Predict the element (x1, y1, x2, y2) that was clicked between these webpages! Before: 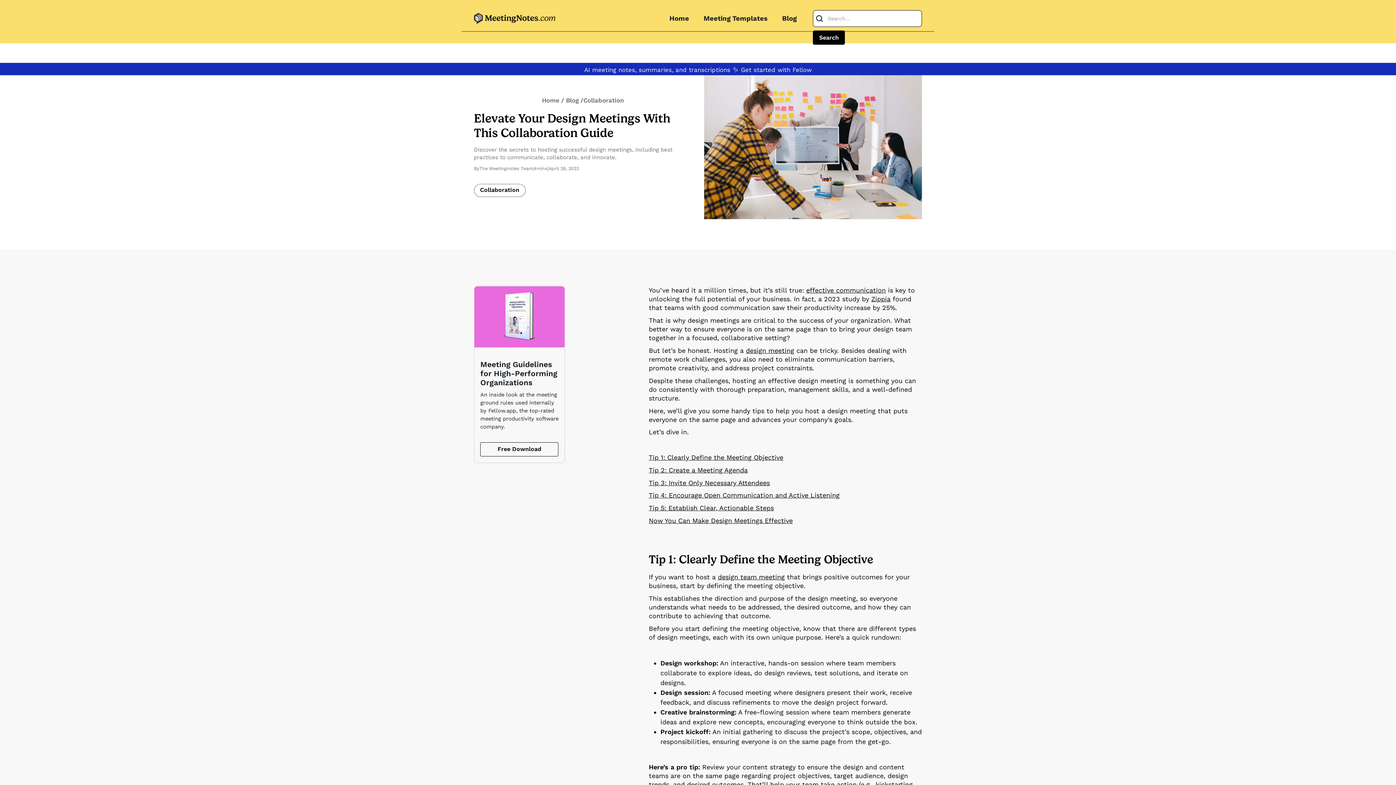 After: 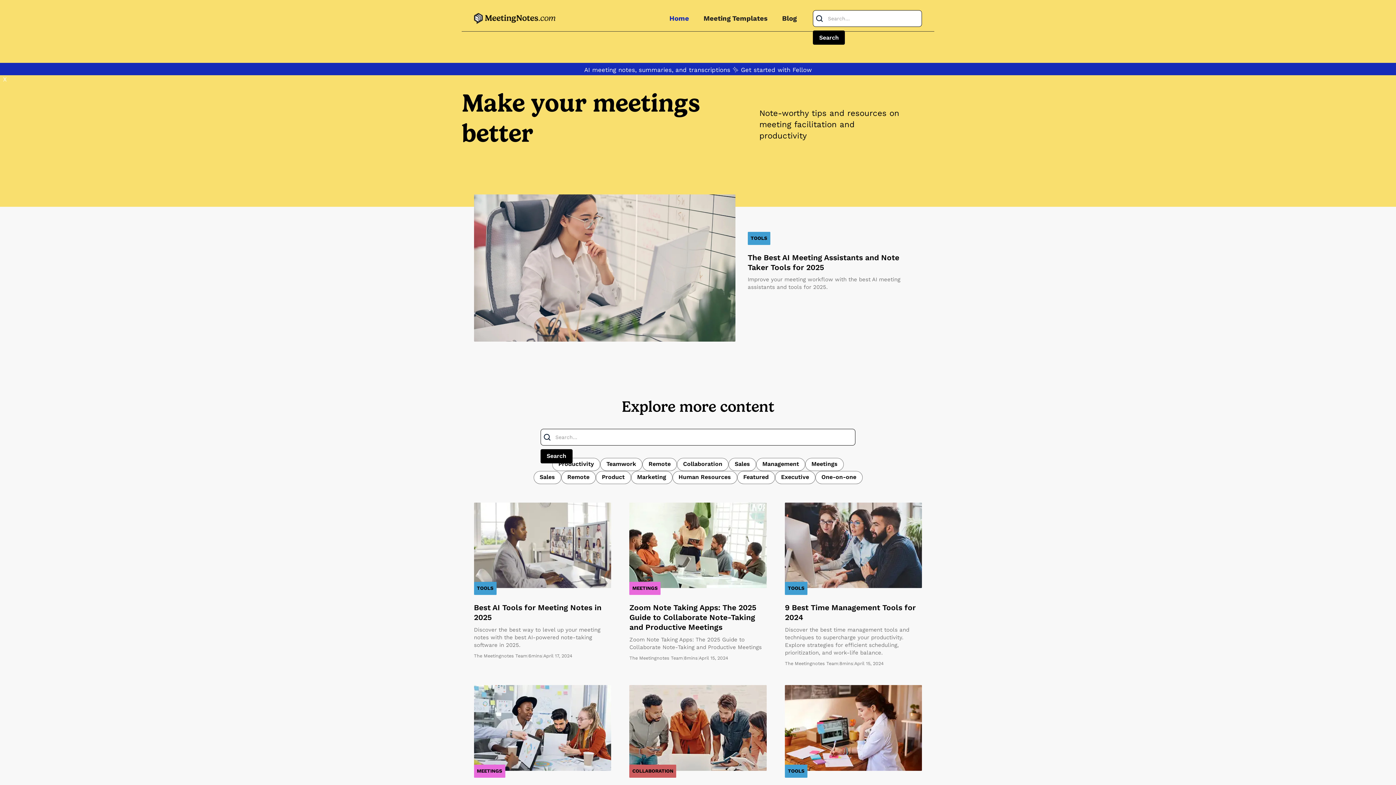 Action: label: Home  bbox: (542, 96, 561, 103)